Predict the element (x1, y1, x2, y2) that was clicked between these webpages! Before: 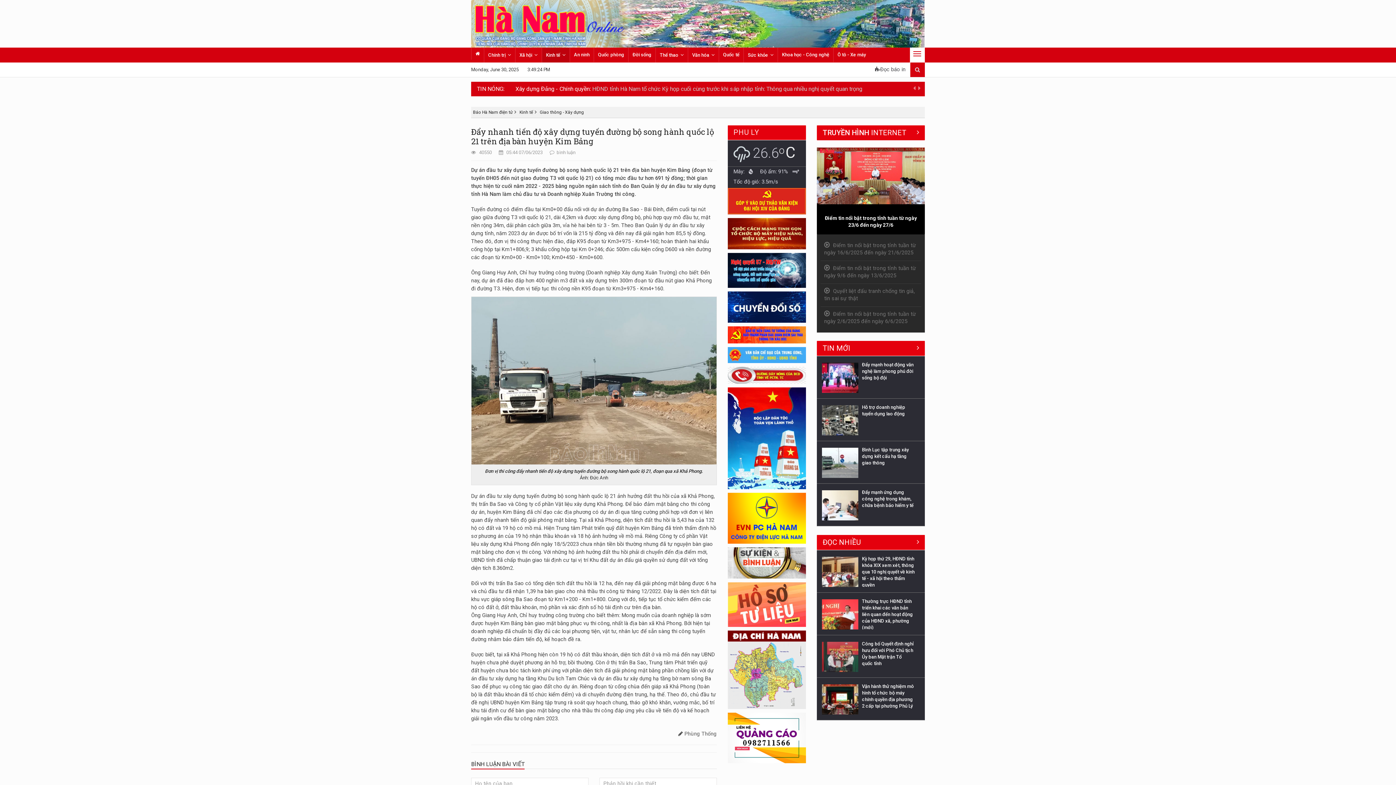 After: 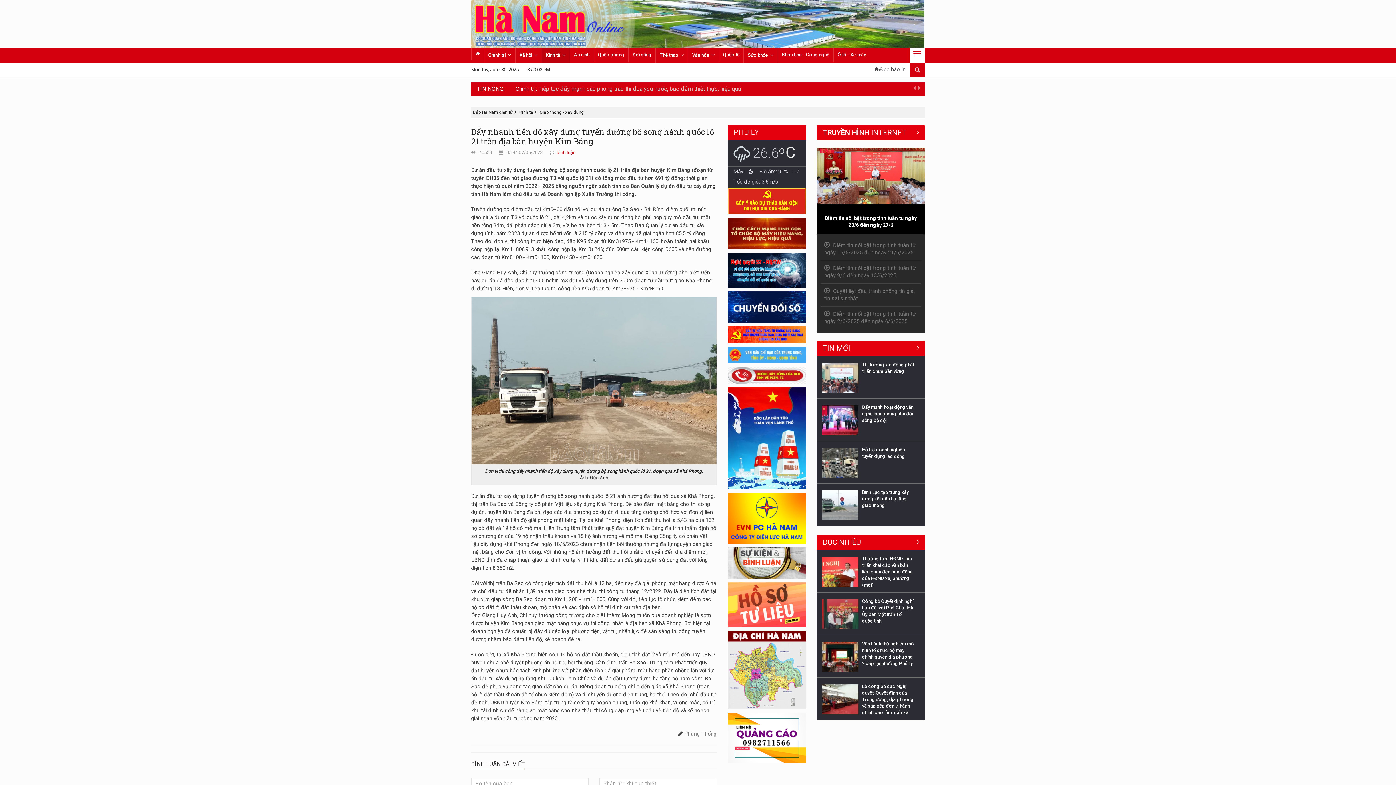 Action: label: bình luận bbox: (556, 149, 575, 155)